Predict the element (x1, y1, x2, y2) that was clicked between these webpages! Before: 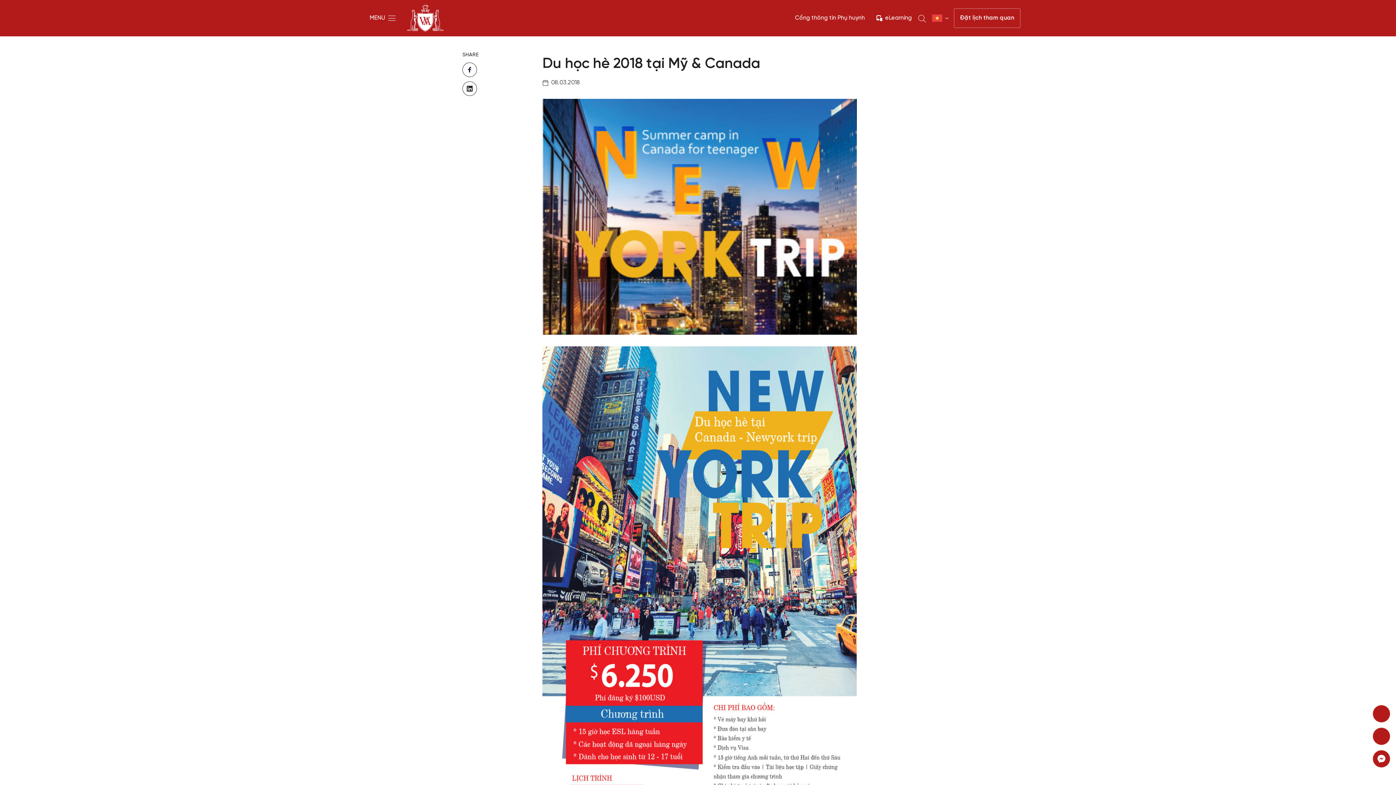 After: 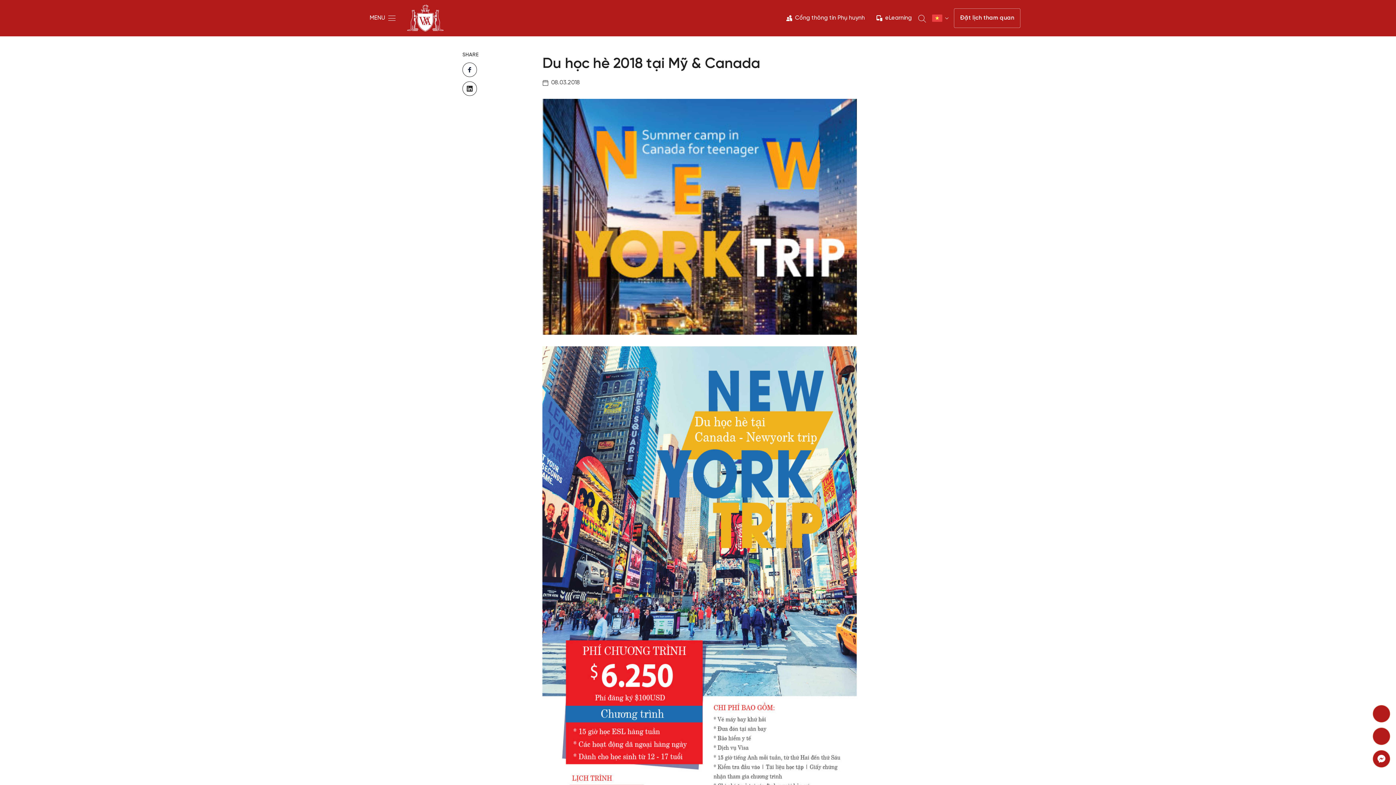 Action: bbox: (462, 81, 528, 96)